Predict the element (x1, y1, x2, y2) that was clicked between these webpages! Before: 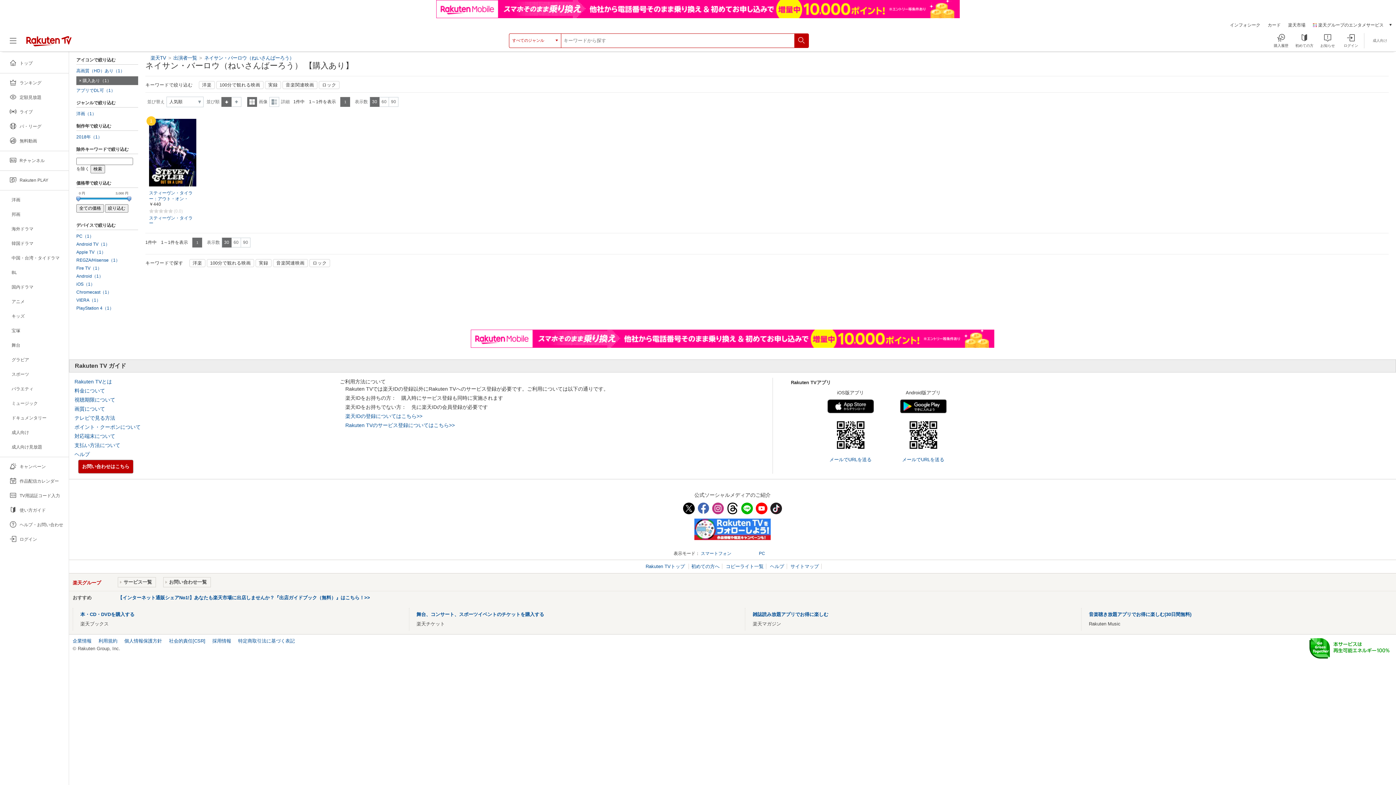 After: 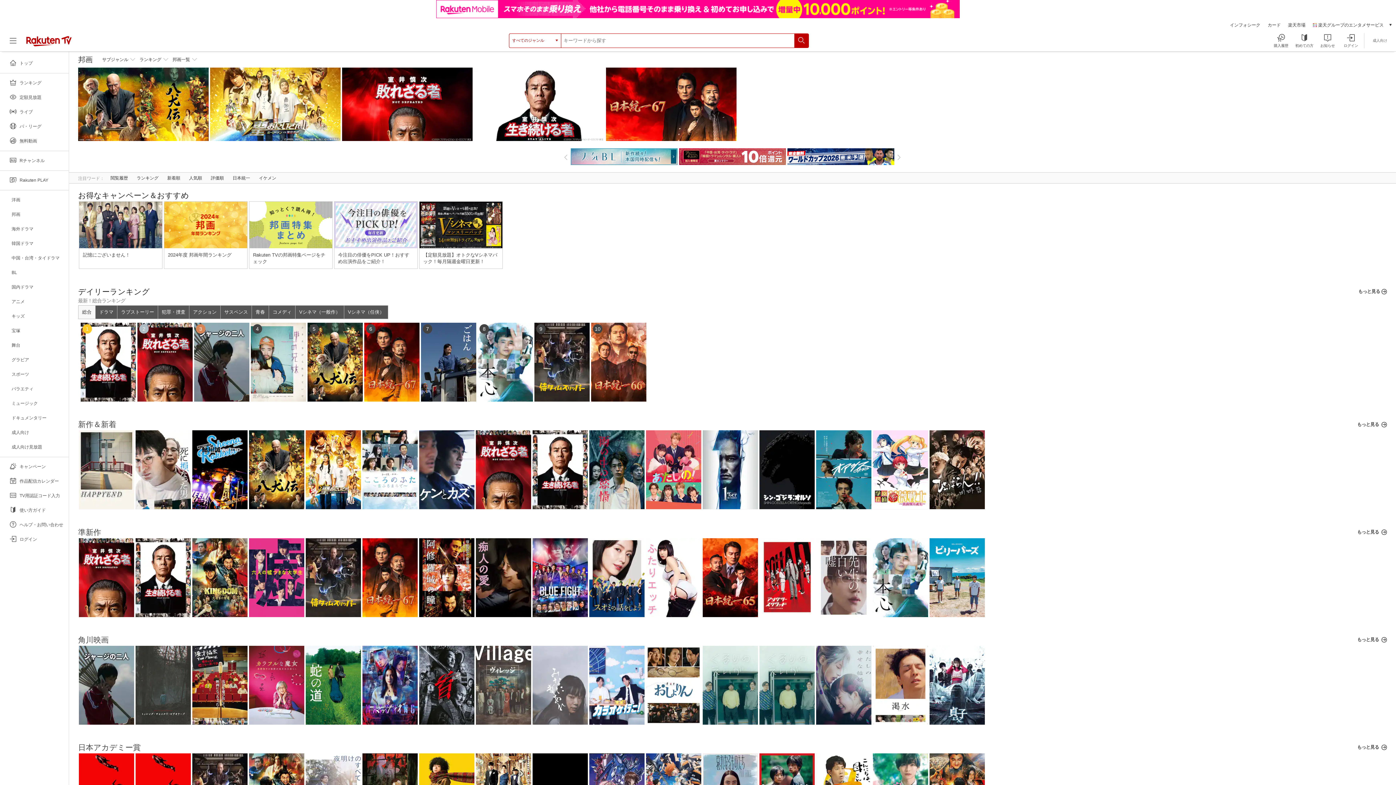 Action: bbox: (0, 207, 68, 221)